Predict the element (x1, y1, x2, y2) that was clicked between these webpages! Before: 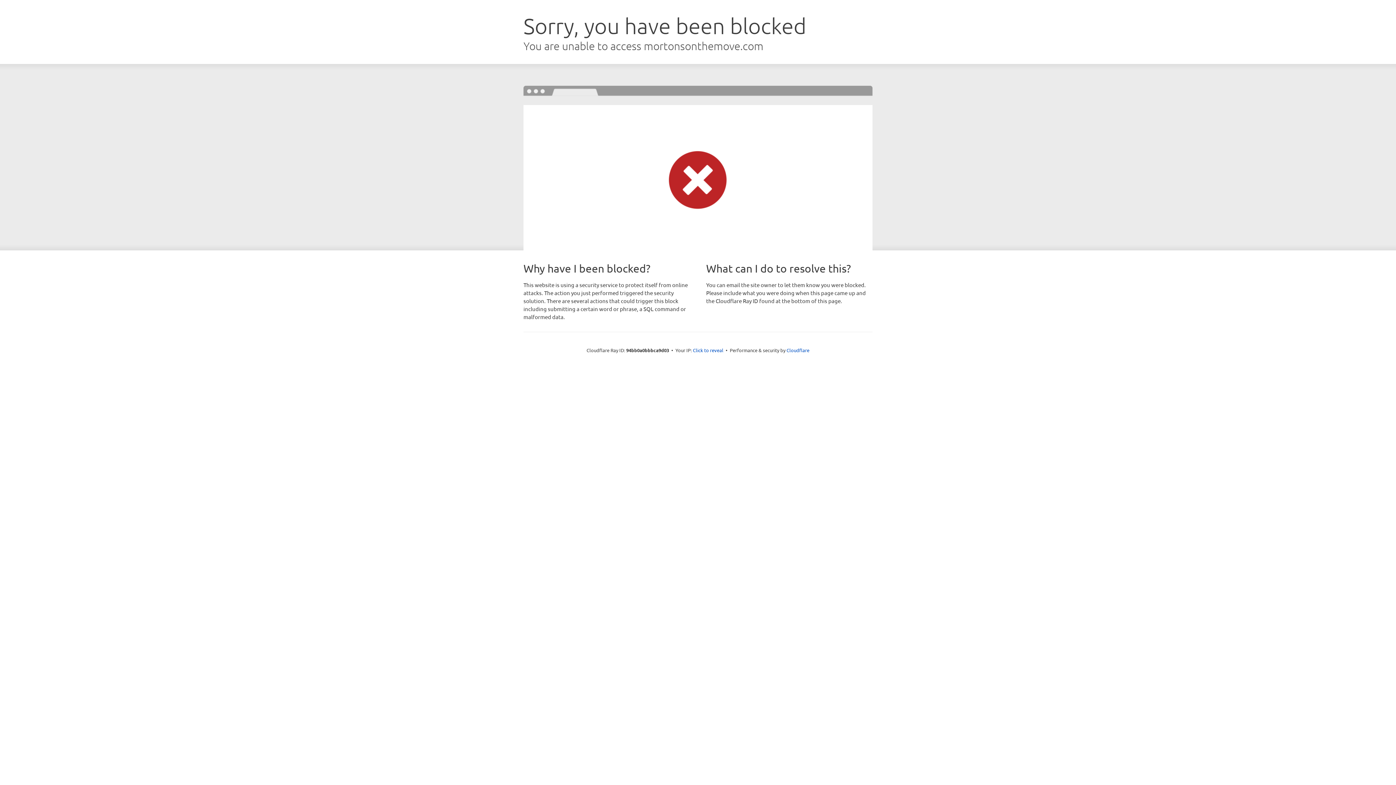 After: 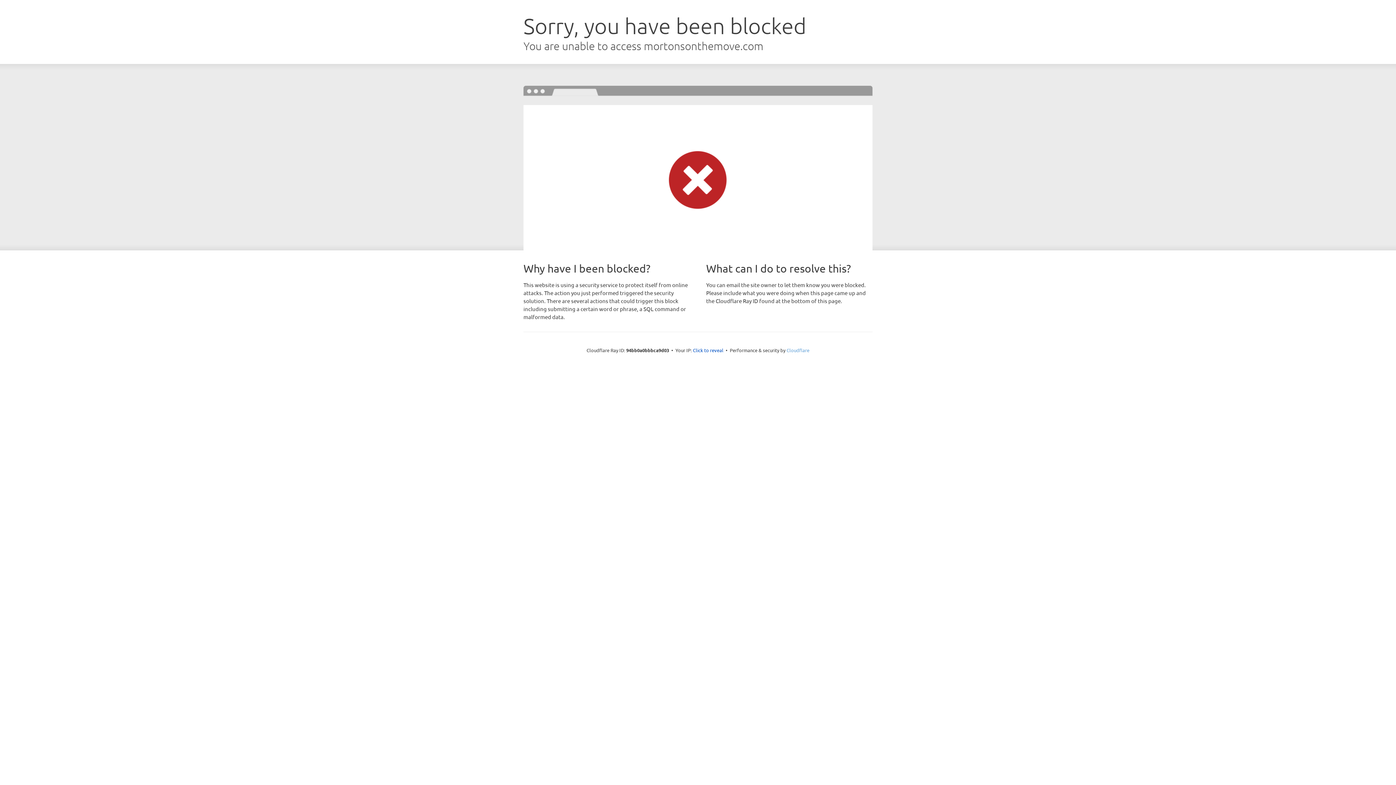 Action: bbox: (786, 347, 809, 353) label: Cloudflare